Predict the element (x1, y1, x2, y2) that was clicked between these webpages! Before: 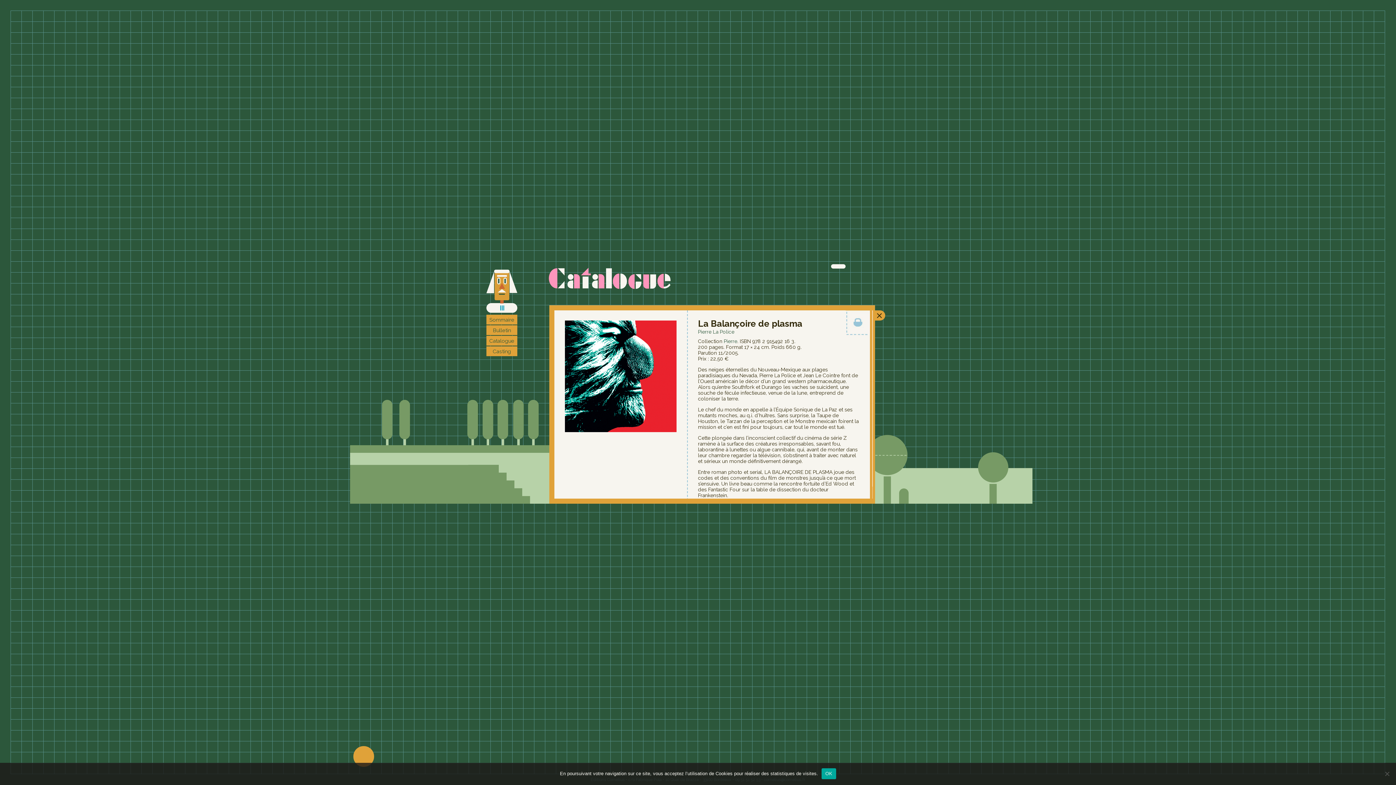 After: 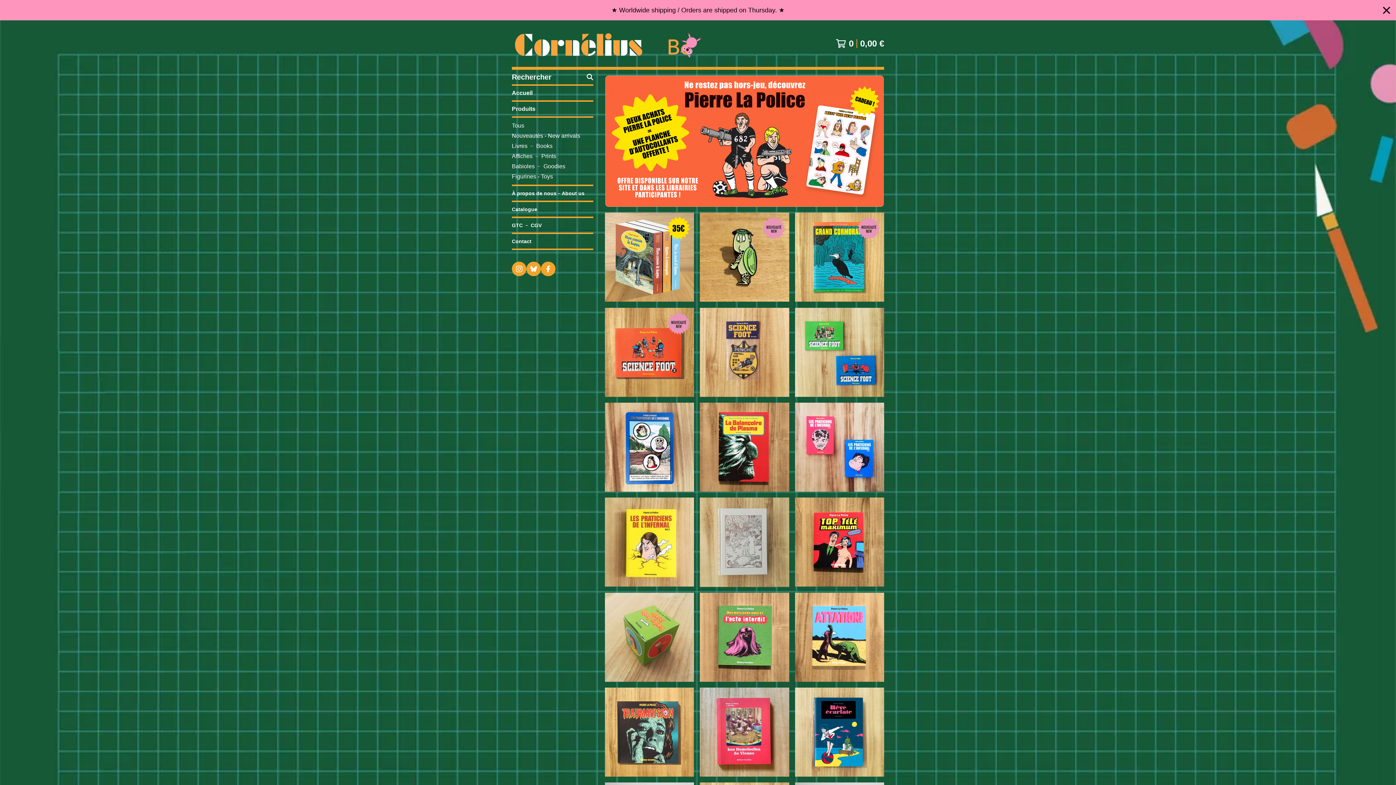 Action: bbox: (486, 269, 517, 304)